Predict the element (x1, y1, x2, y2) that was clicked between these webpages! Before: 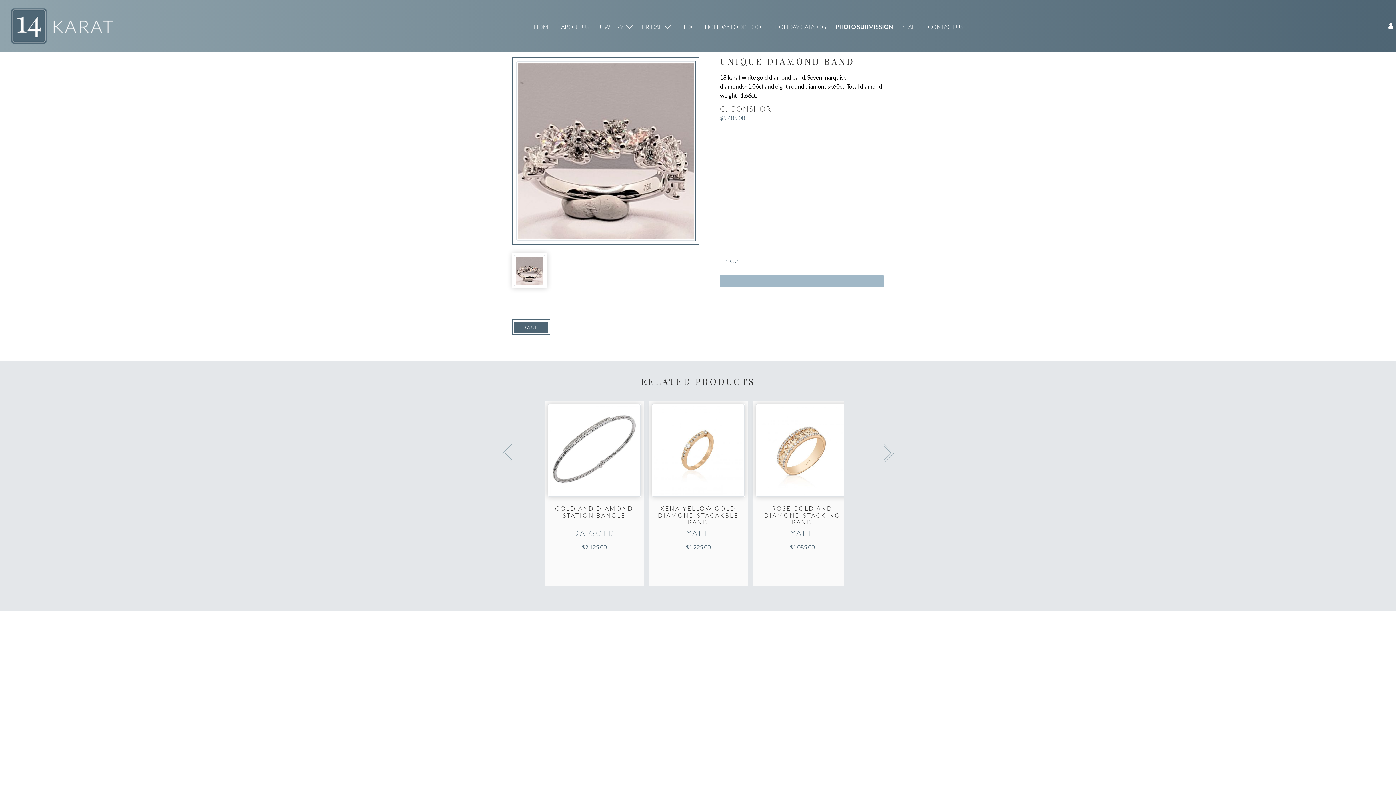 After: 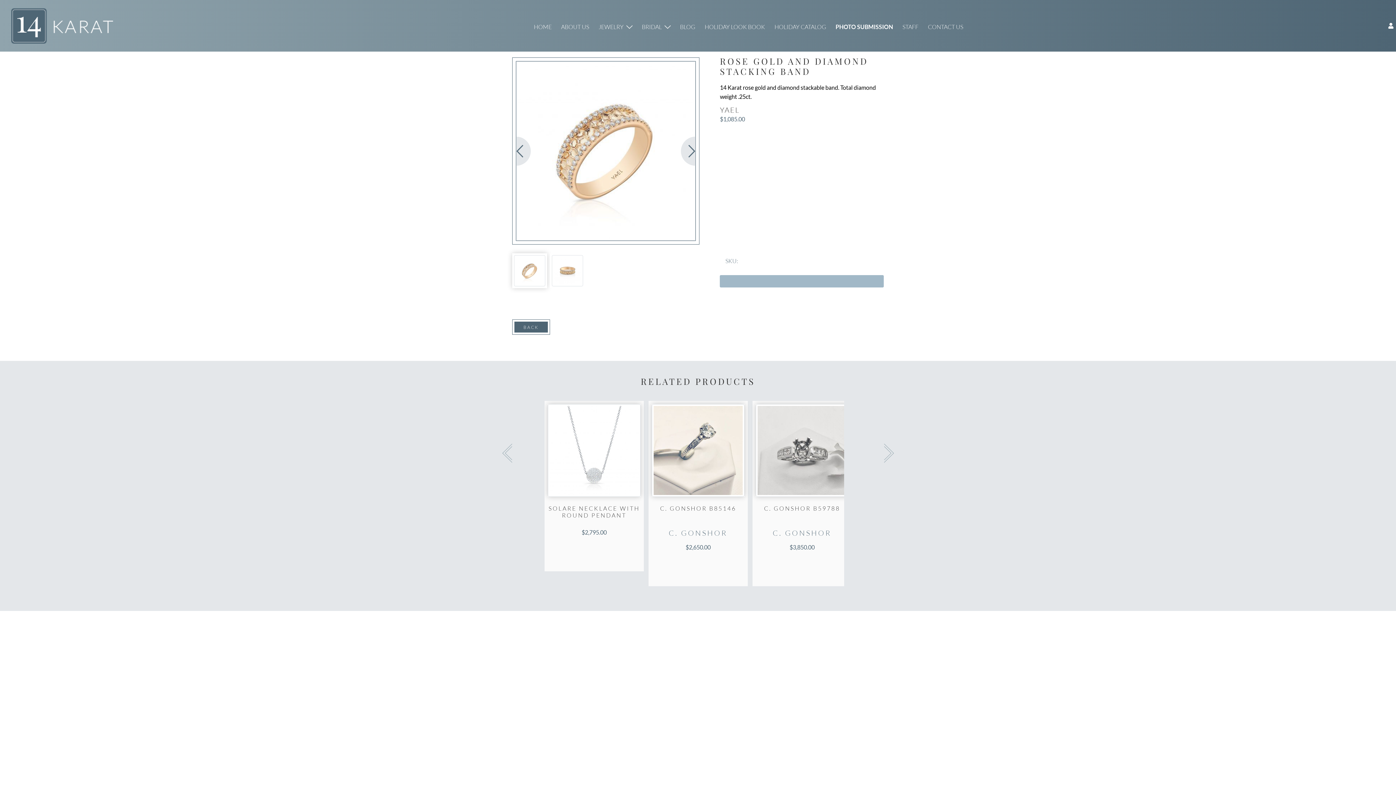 Action: label: ROSE GOLD AND DIAMOND STACKING BAND bbox: (764, 505, 840, 526)